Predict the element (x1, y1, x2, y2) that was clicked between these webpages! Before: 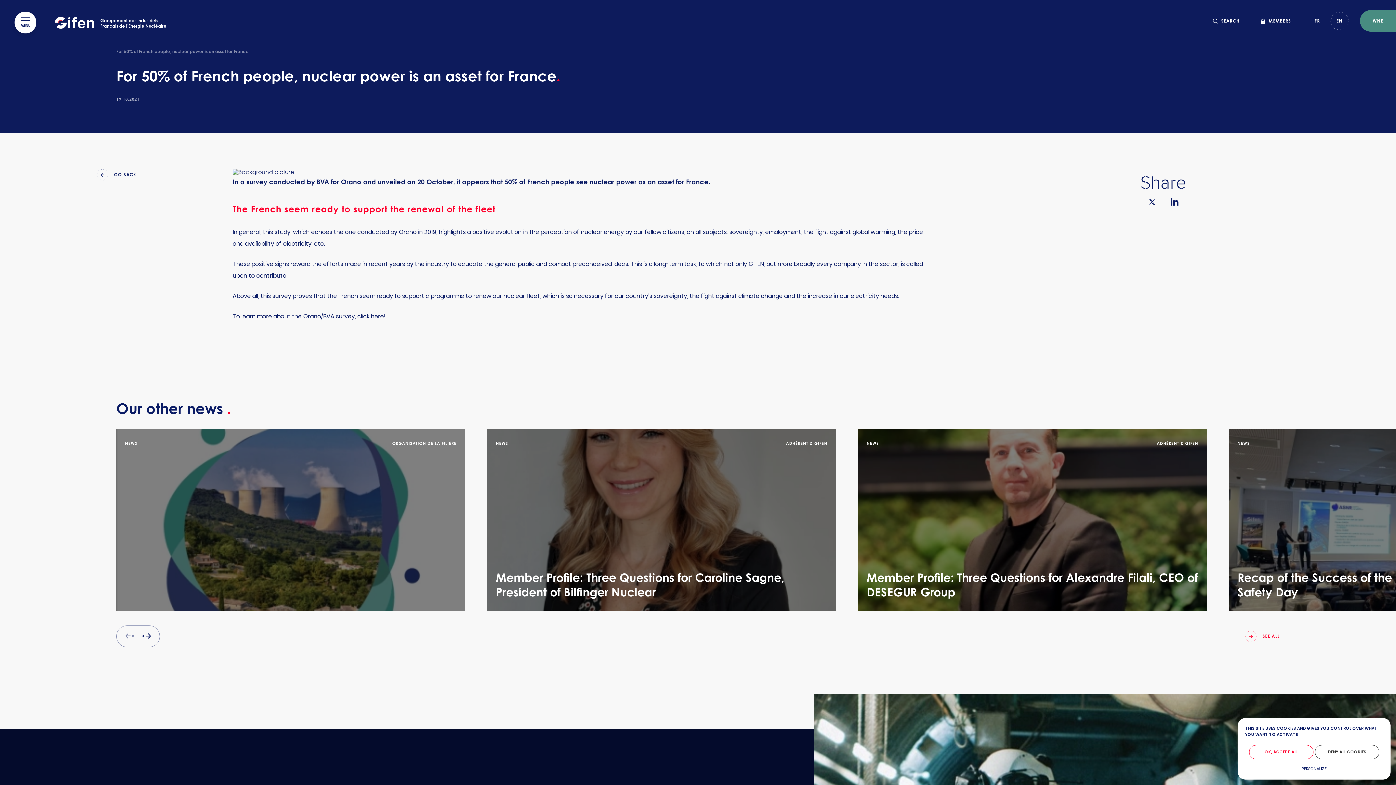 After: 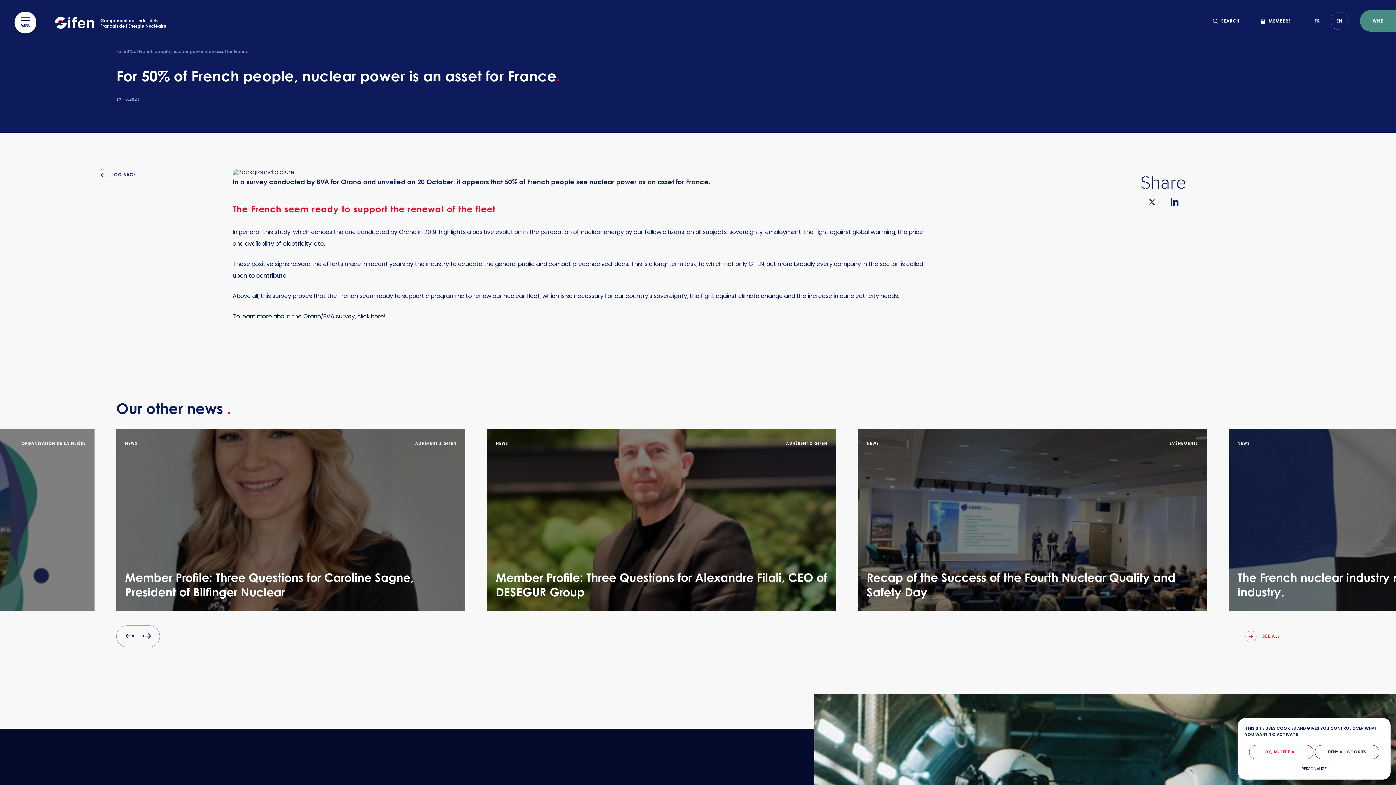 Action: bbox: (142, 633, 150, 640) label: Next slide